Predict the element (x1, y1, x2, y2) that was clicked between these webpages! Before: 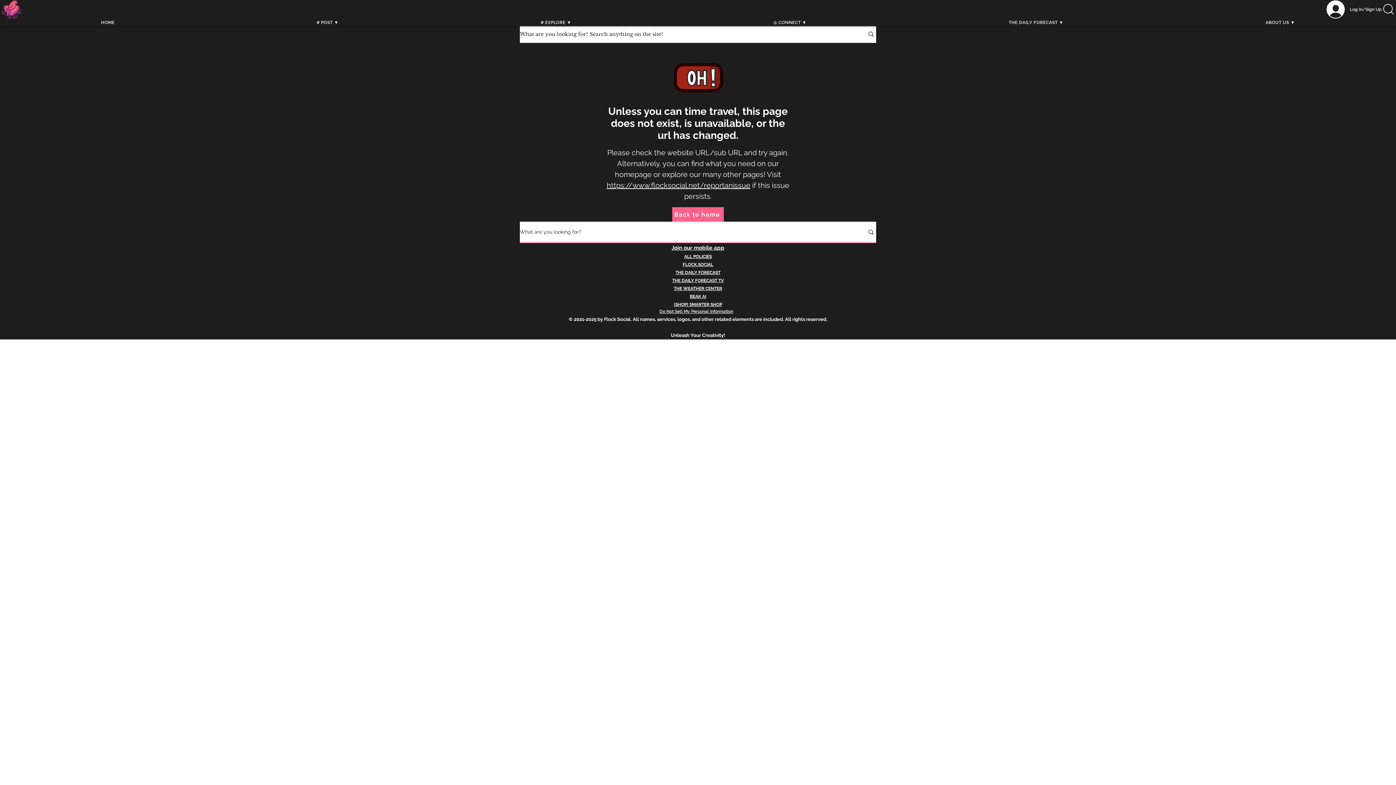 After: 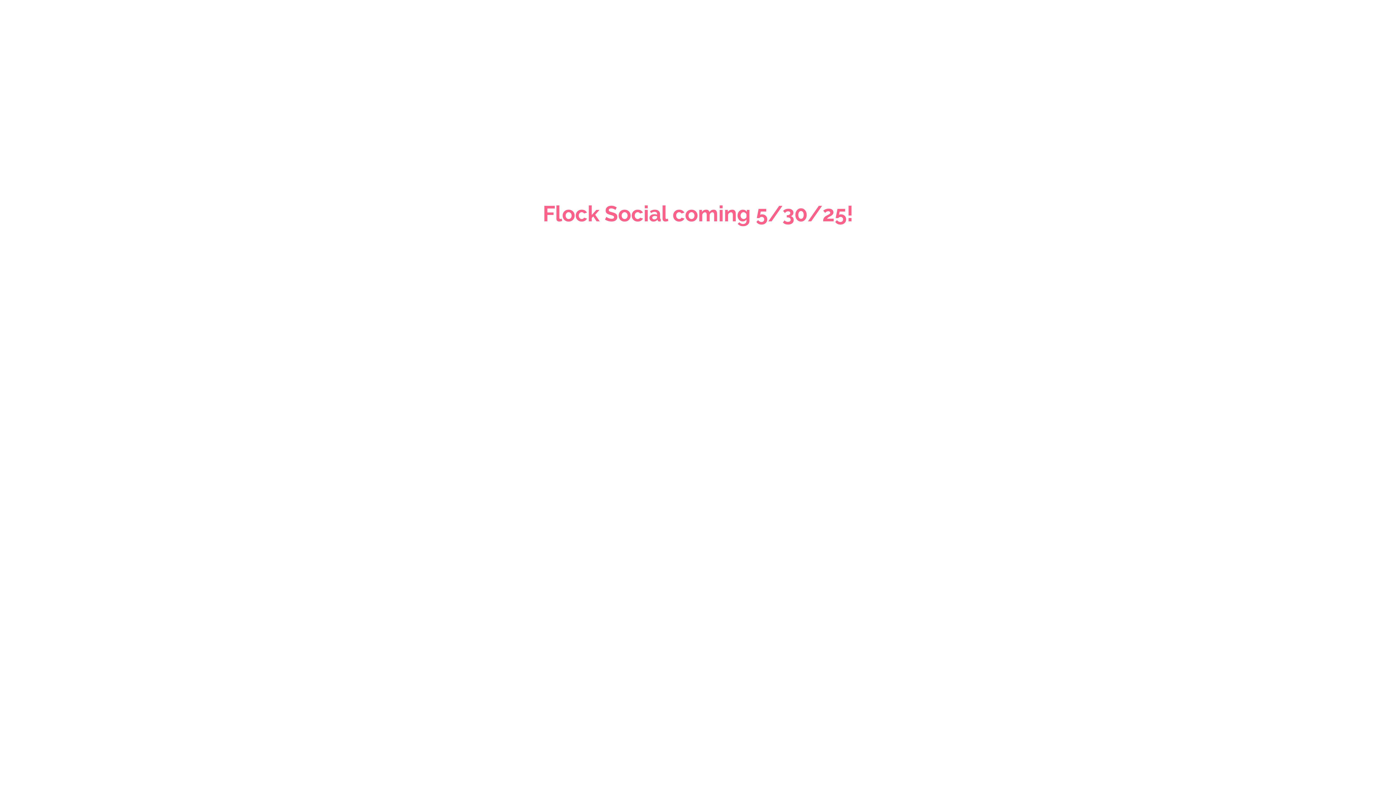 Action: bbox: (1164, 18, 1396, 26) label: ABOUT US ▼